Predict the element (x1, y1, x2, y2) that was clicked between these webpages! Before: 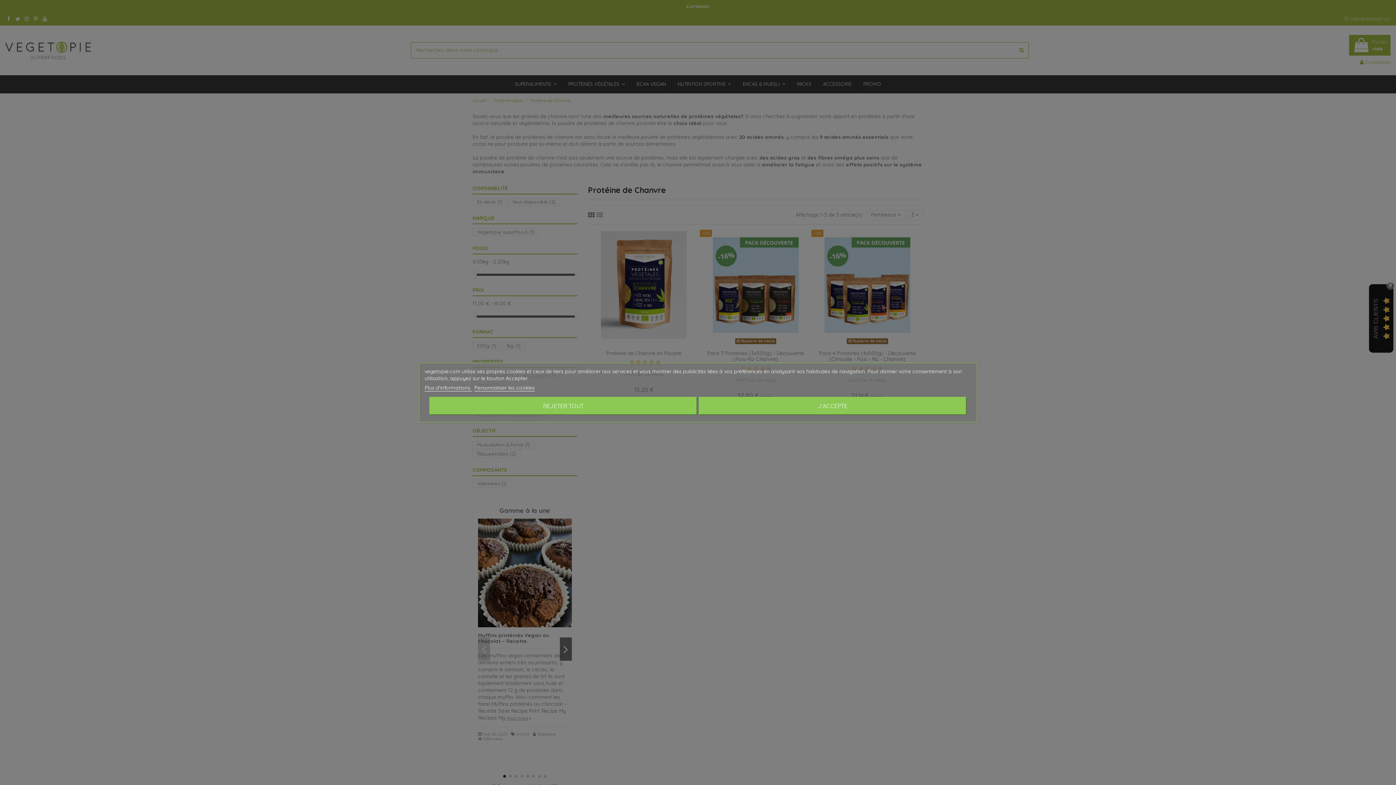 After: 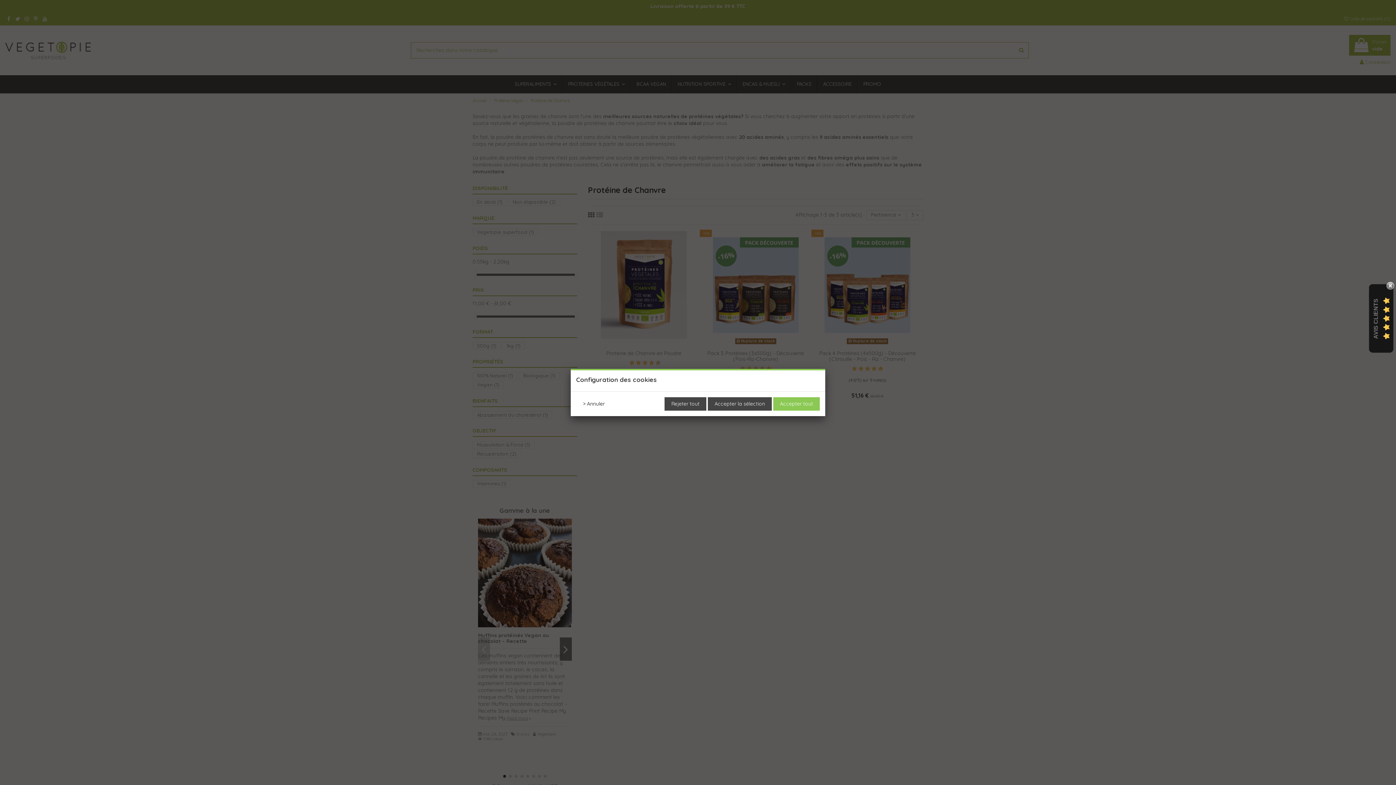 Action: bbox: (474, 384, 534, 391) label: Personnaliser les cookies